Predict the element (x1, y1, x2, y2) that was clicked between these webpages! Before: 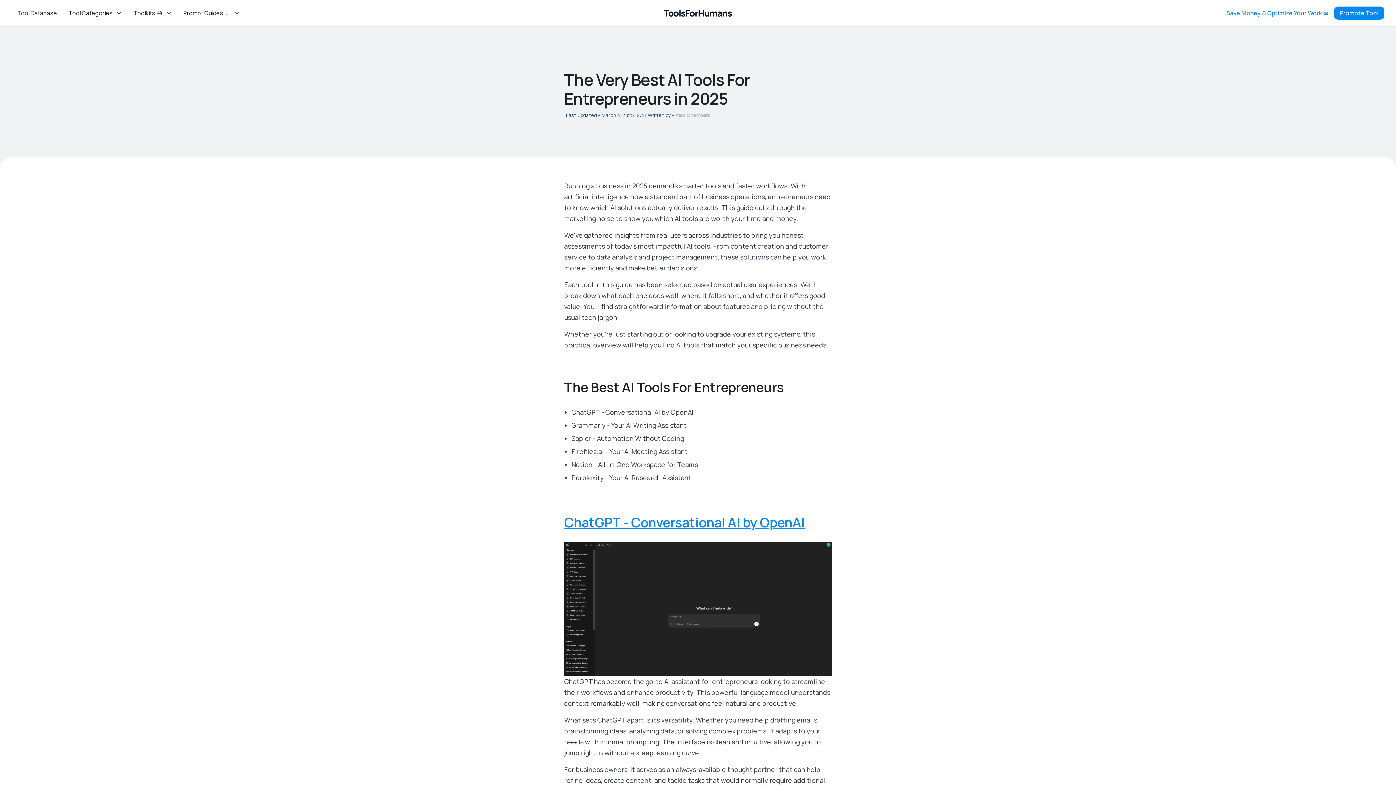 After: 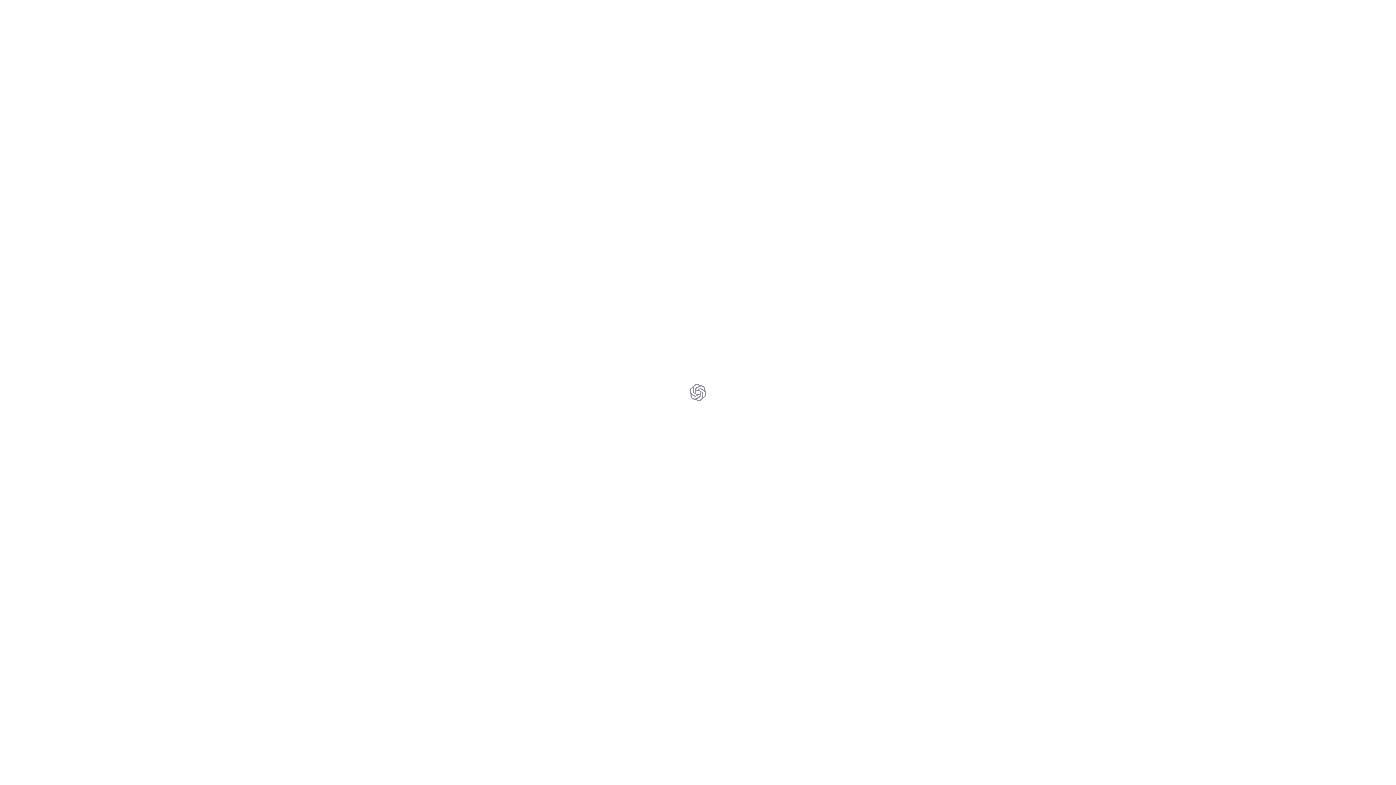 Action: bbox: (564, 513, 805, 531) label: ChatGPT - Conversational AI by OpenAI